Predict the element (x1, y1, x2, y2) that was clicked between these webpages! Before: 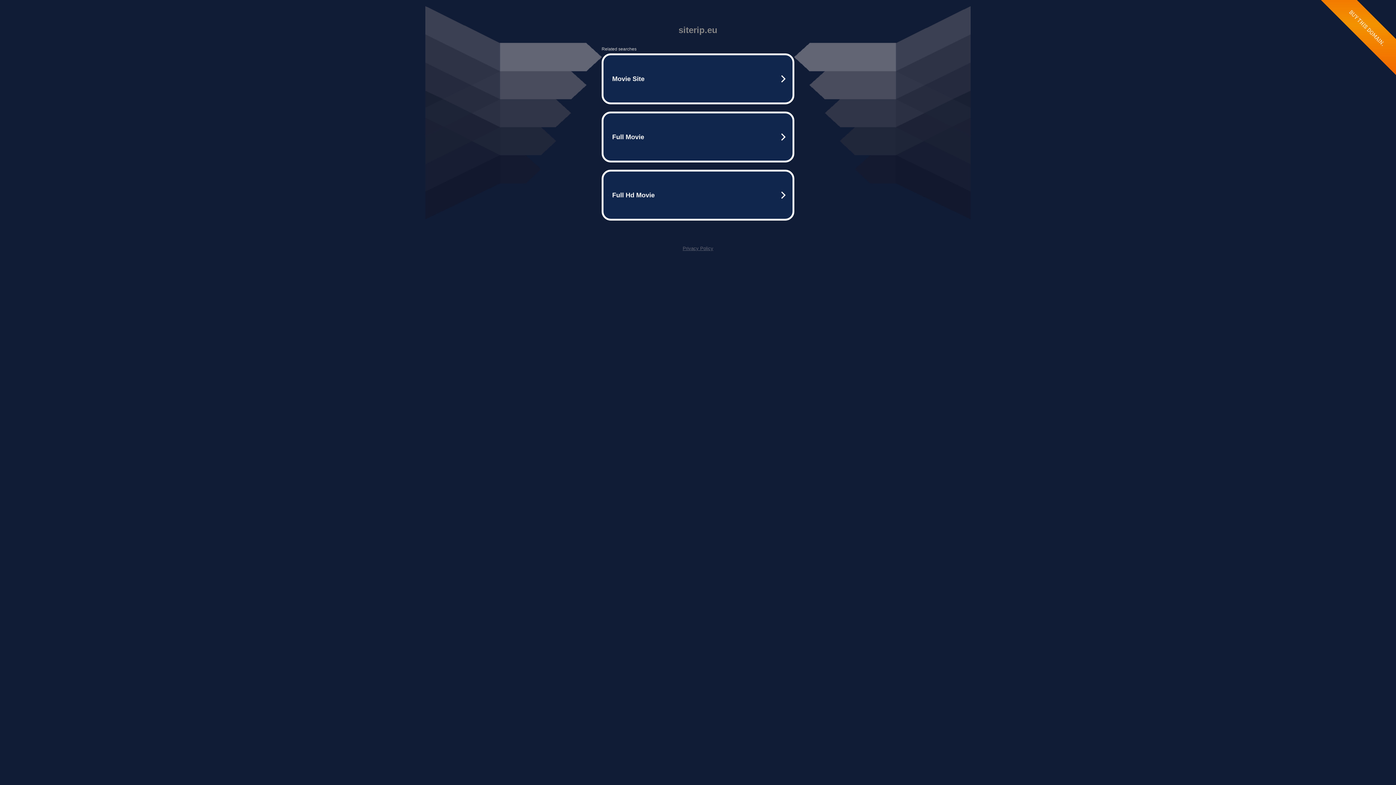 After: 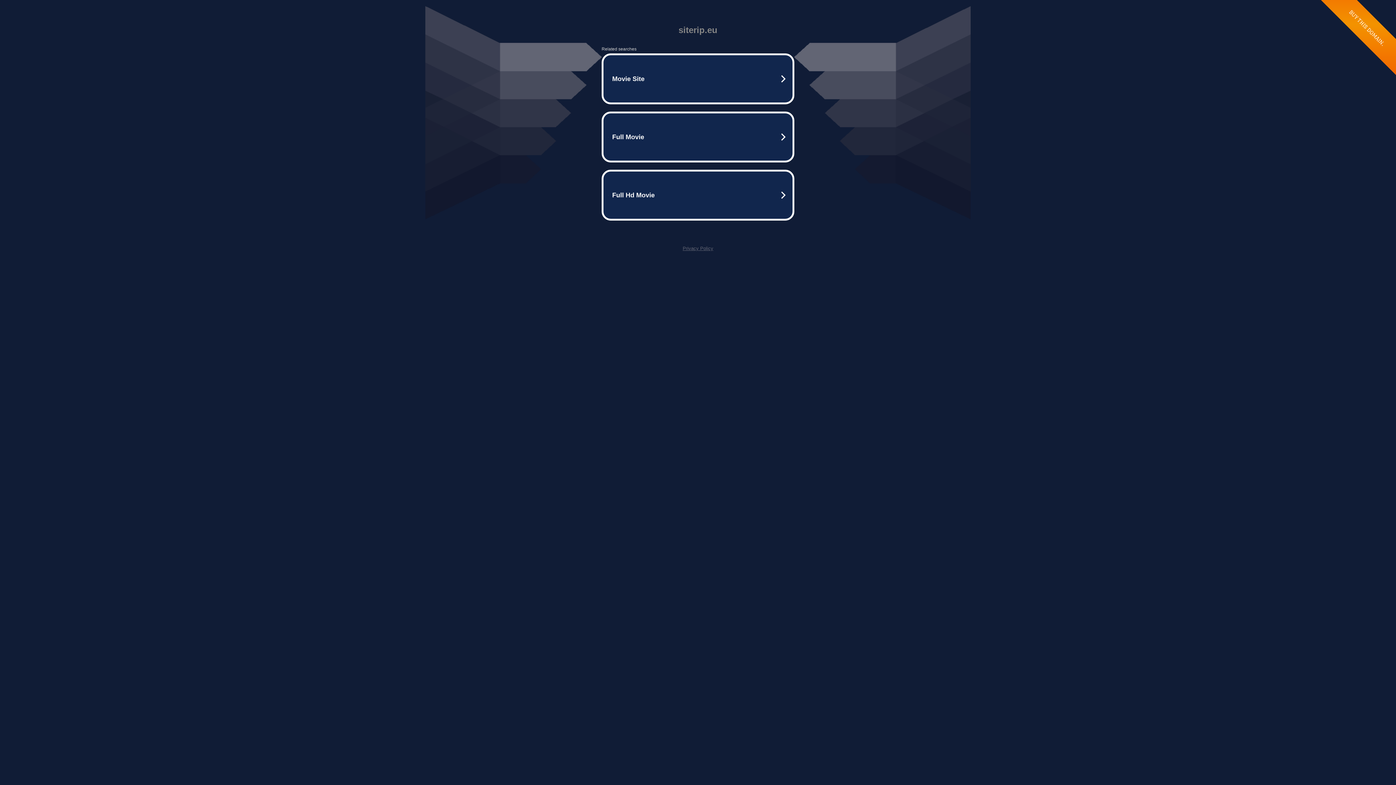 Action: label: Privacy Policy bbox: (682, 245, 713, 251)